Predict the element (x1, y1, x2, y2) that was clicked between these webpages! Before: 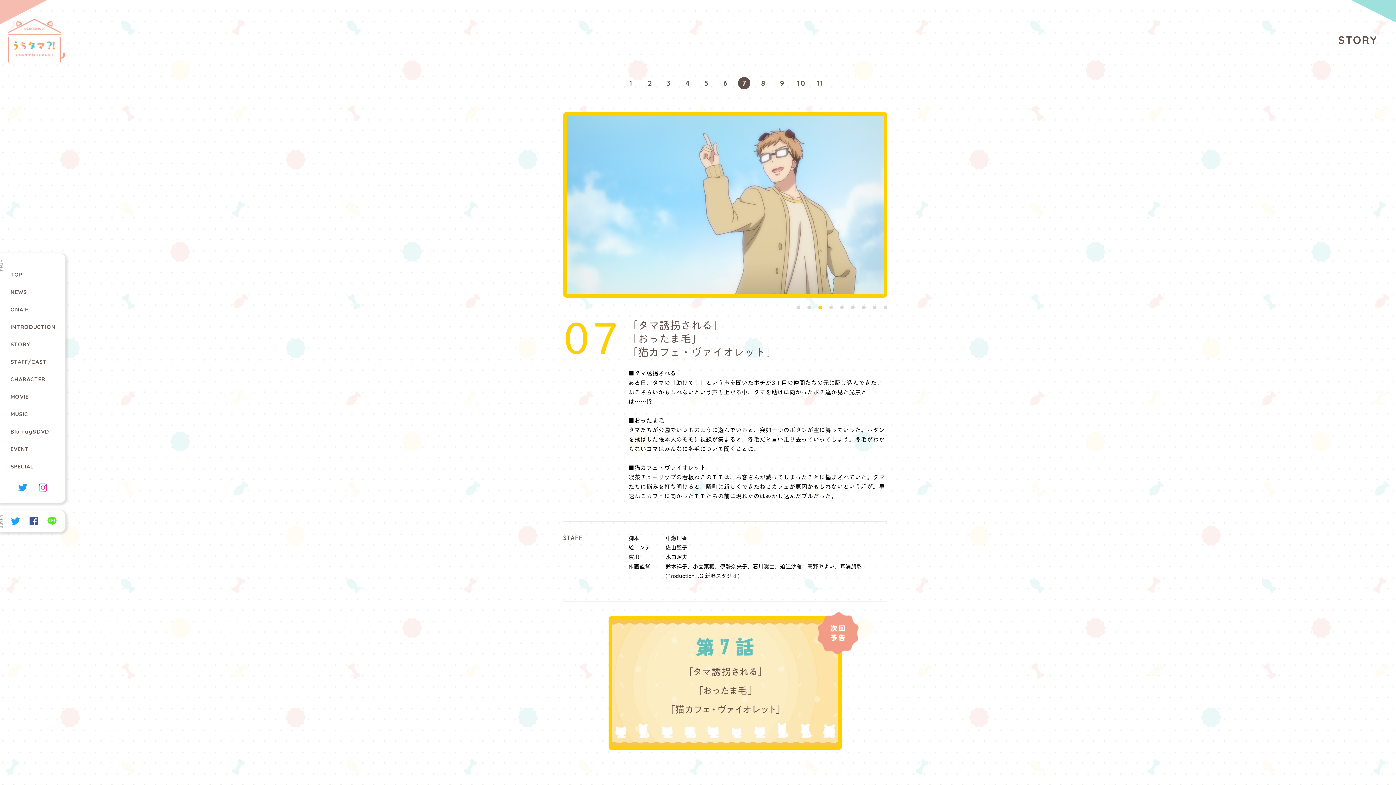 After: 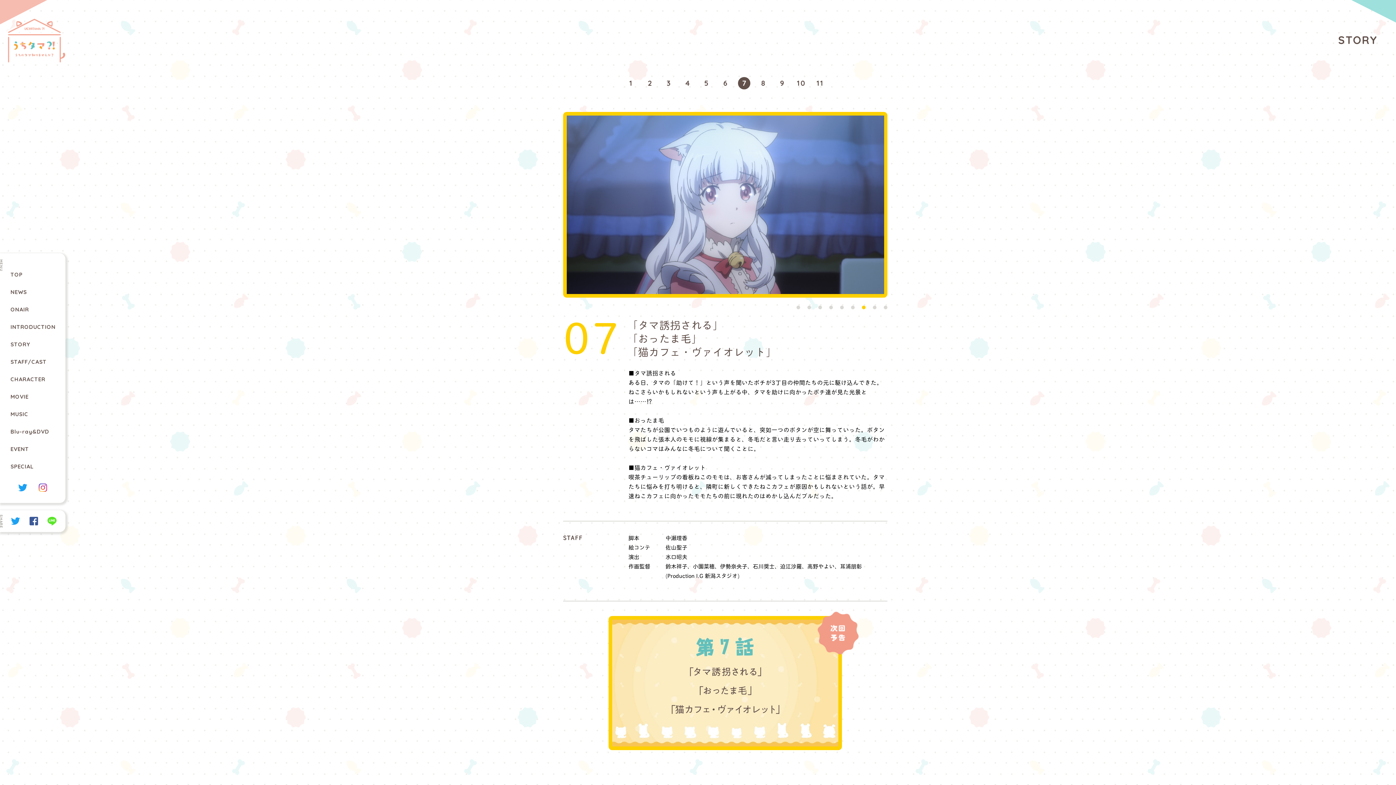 Action: bbox: (28, 515, 39, 526)